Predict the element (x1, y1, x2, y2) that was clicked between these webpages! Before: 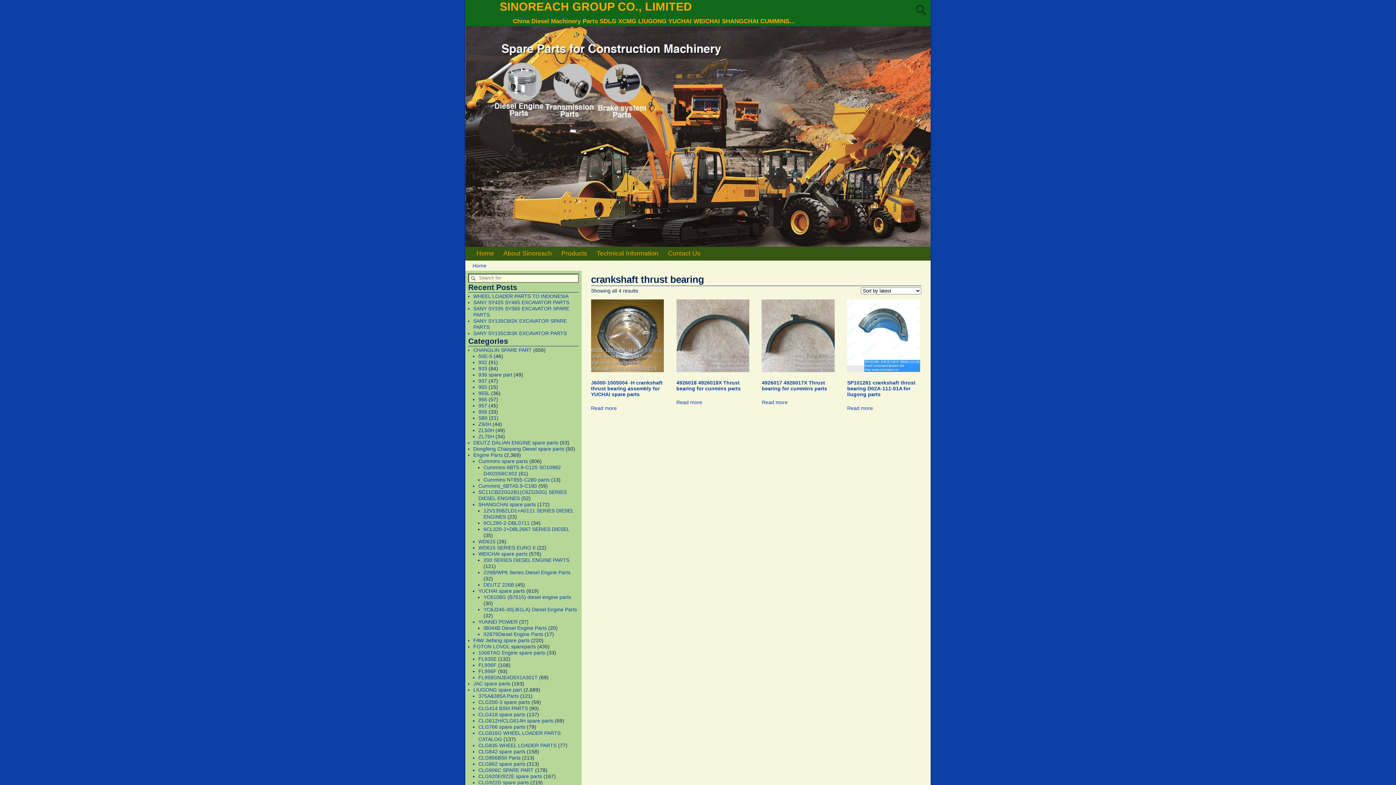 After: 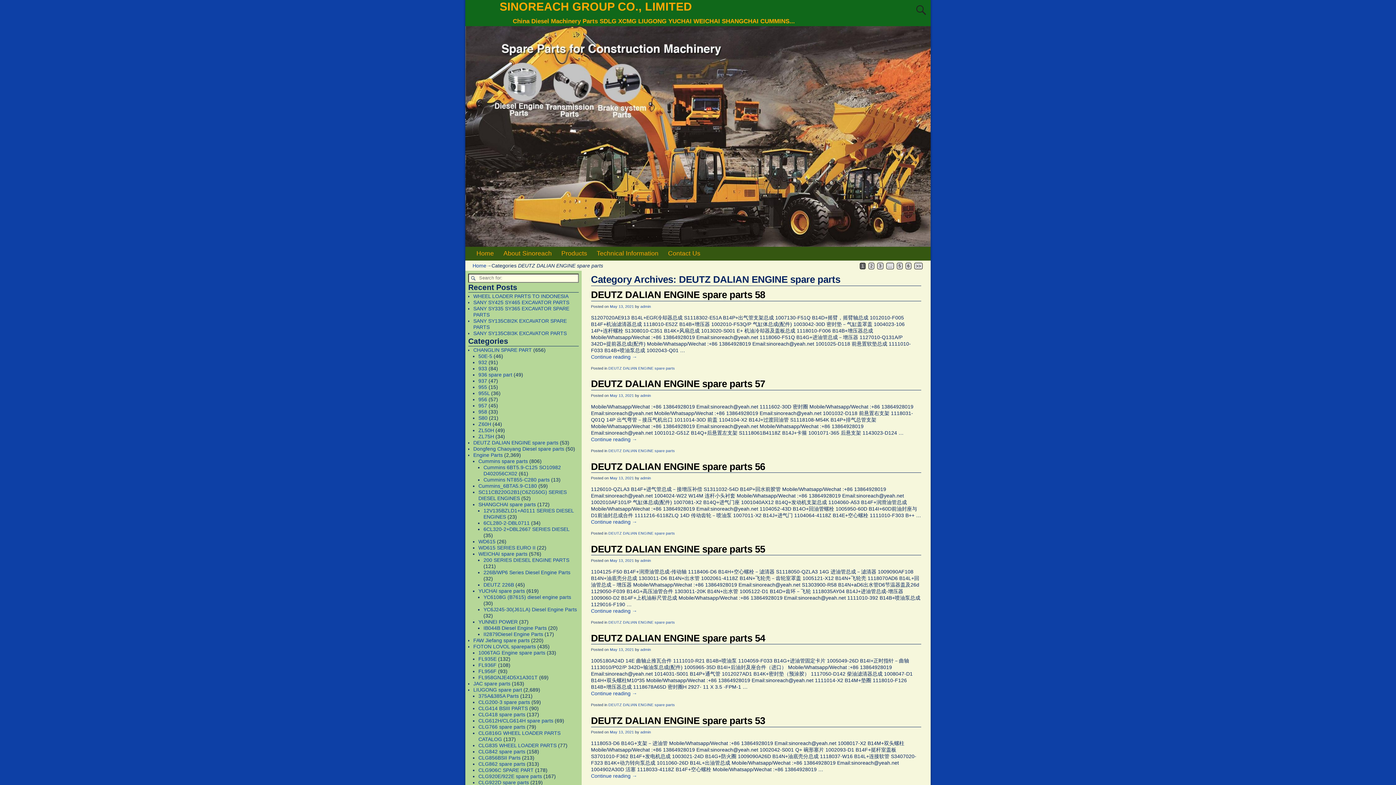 Action: label: DEUTZ DALIAN ENGINE spare parts bbox: (473, 439, 558, 445)